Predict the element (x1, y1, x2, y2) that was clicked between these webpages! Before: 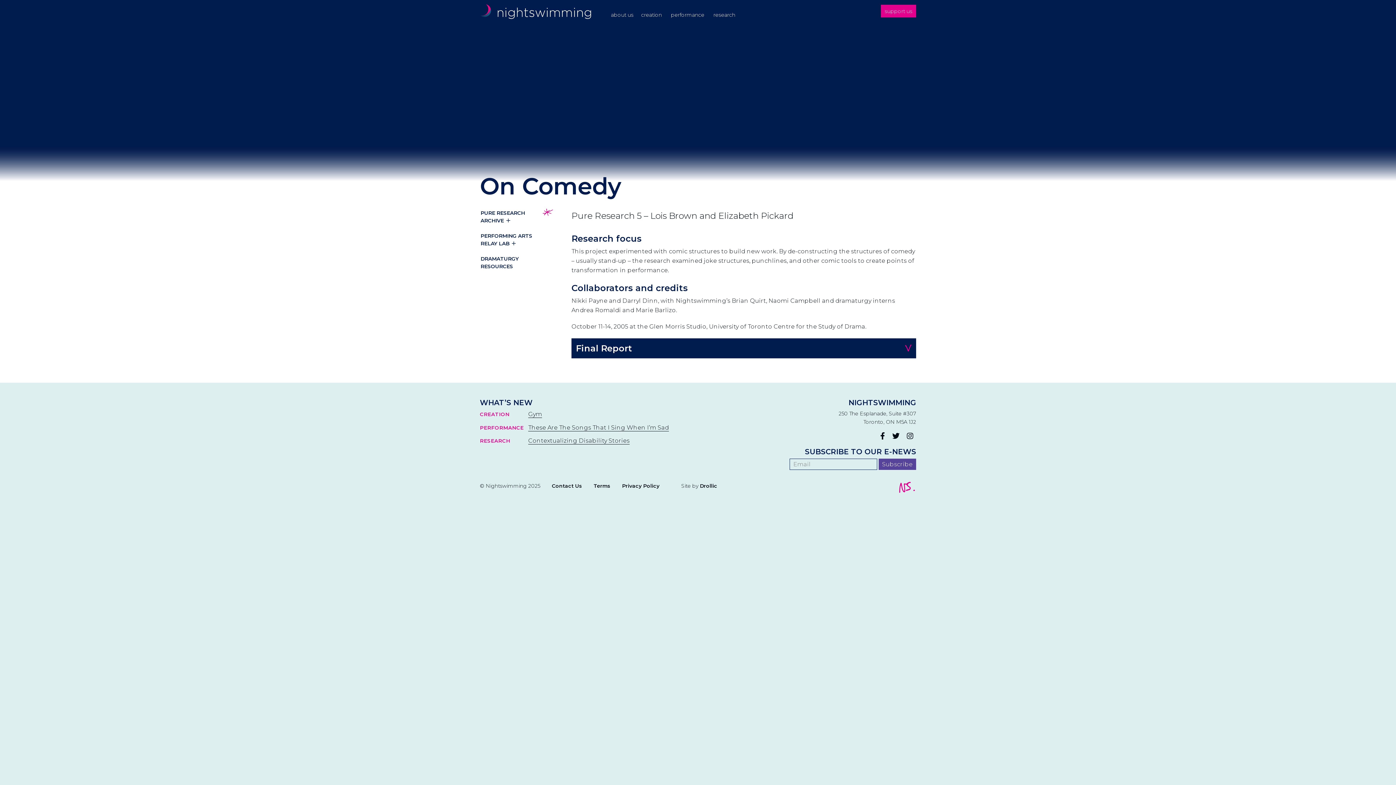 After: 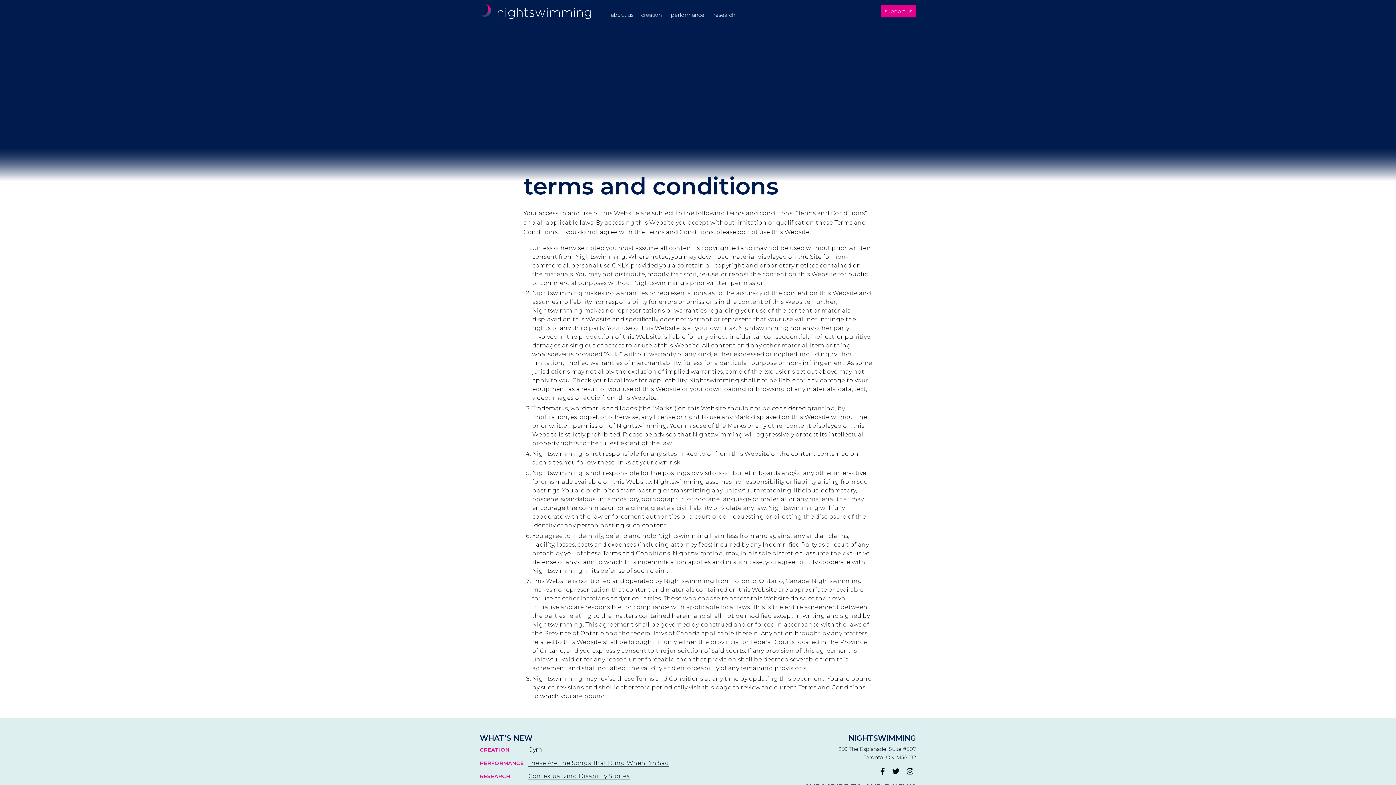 Action: bbox: (593, 482, 610, 489) label: Terms